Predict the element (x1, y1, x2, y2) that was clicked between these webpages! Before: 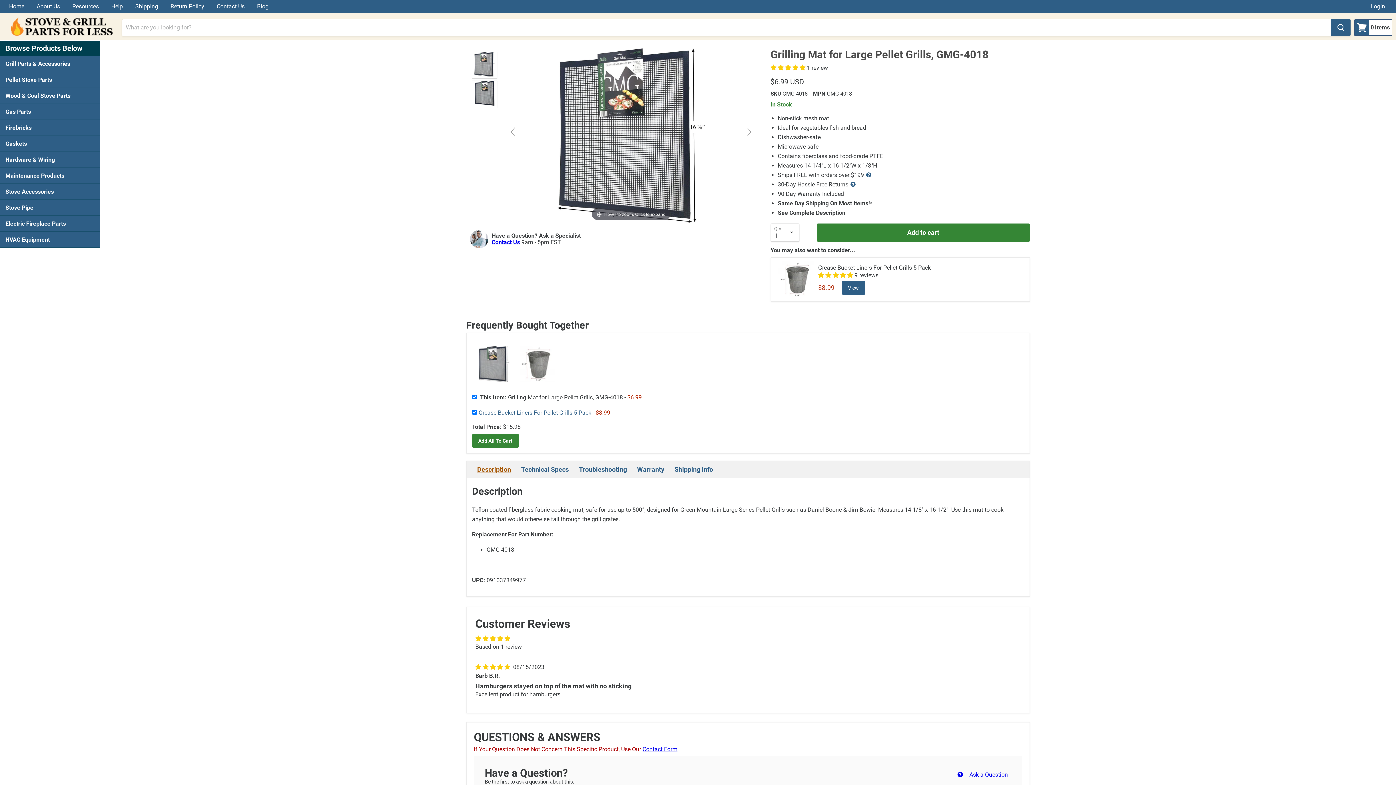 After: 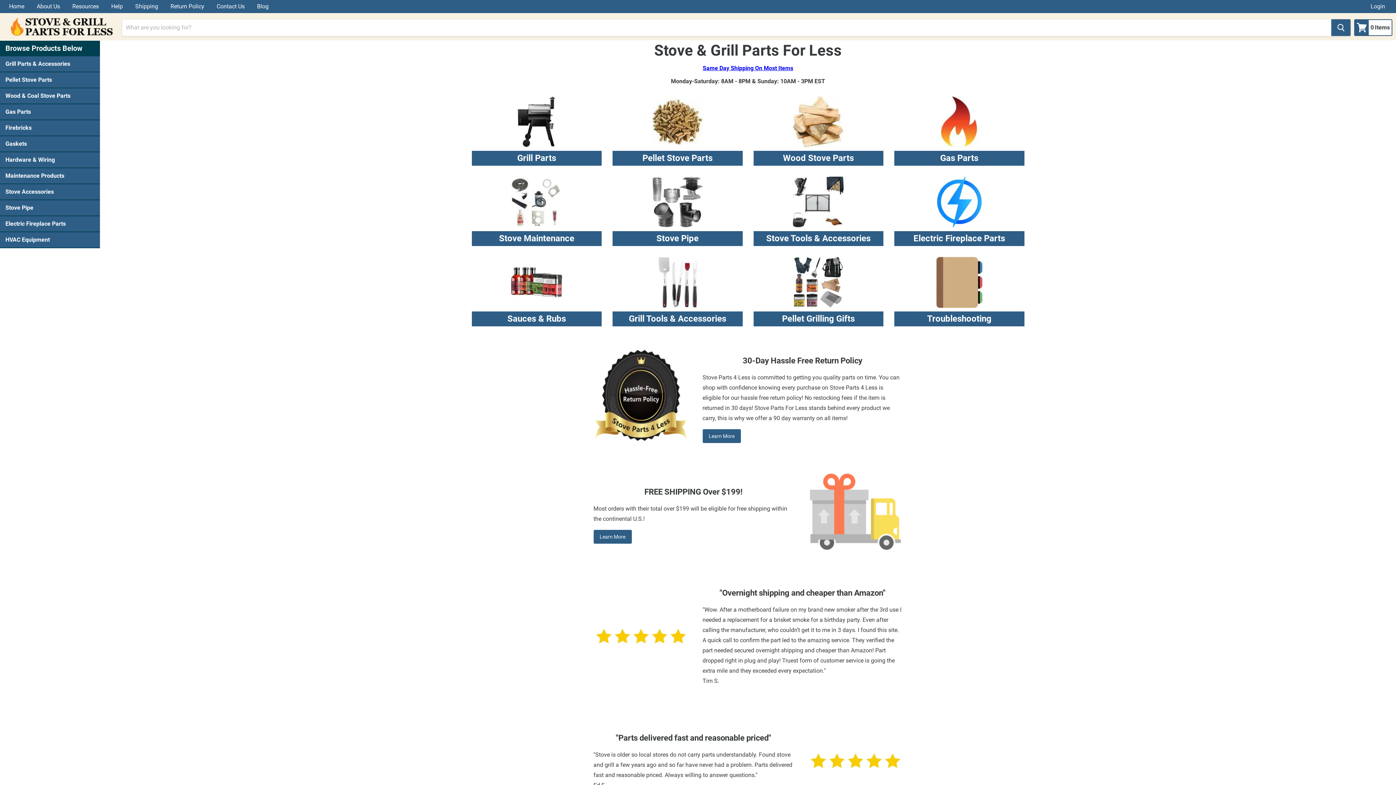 Action: label: Home bbox: (3, 1, 29, 11)